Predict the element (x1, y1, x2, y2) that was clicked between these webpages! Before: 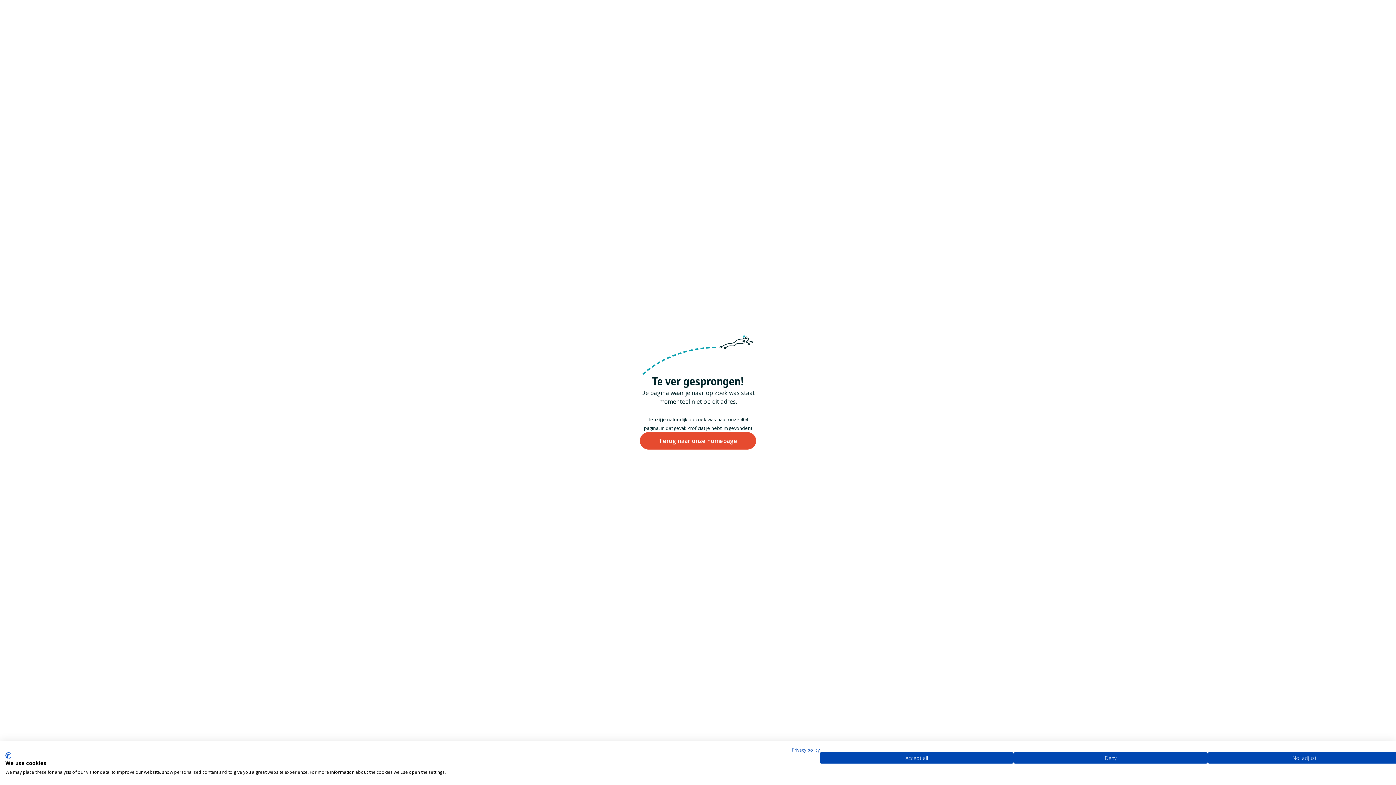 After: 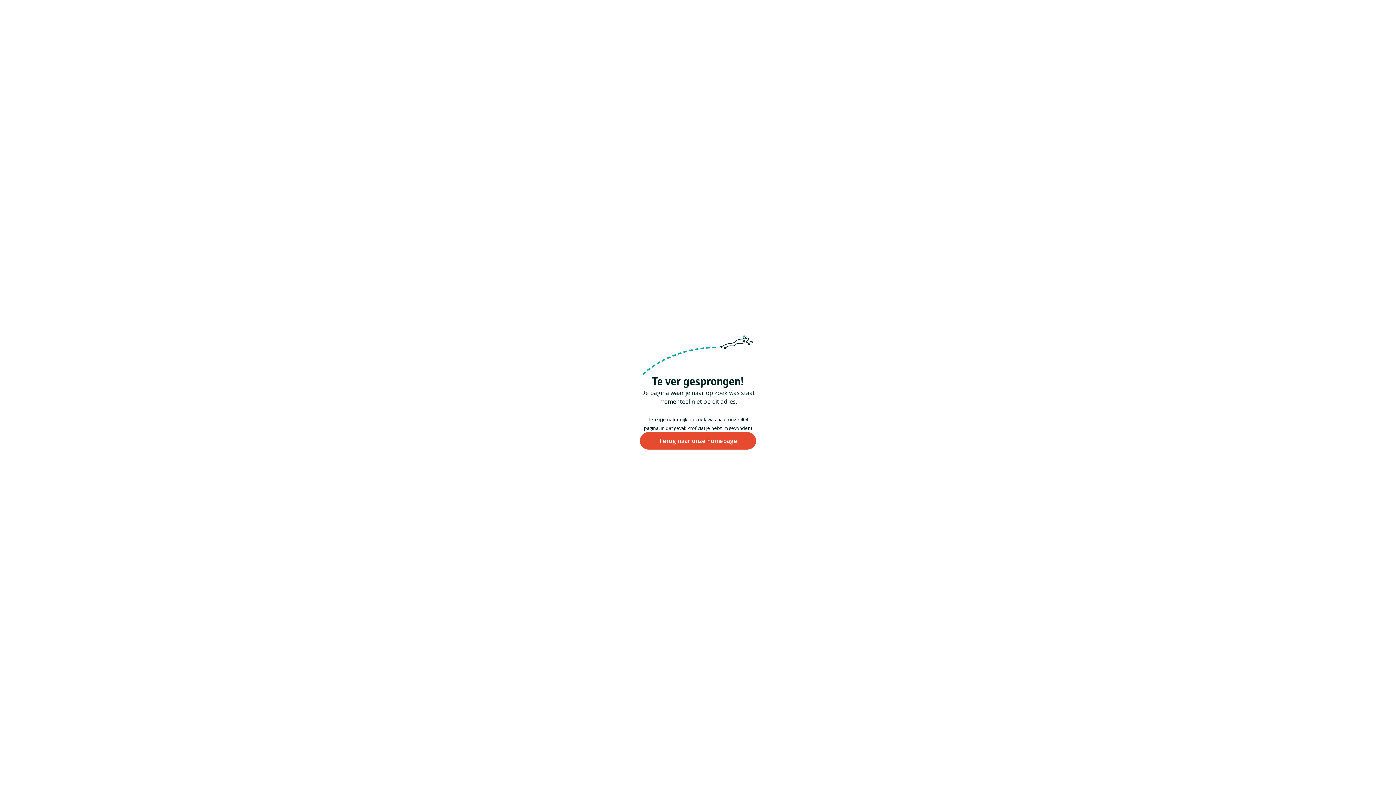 Action: bbox: (820, 752, 1013, 764) label: Accept all cookies